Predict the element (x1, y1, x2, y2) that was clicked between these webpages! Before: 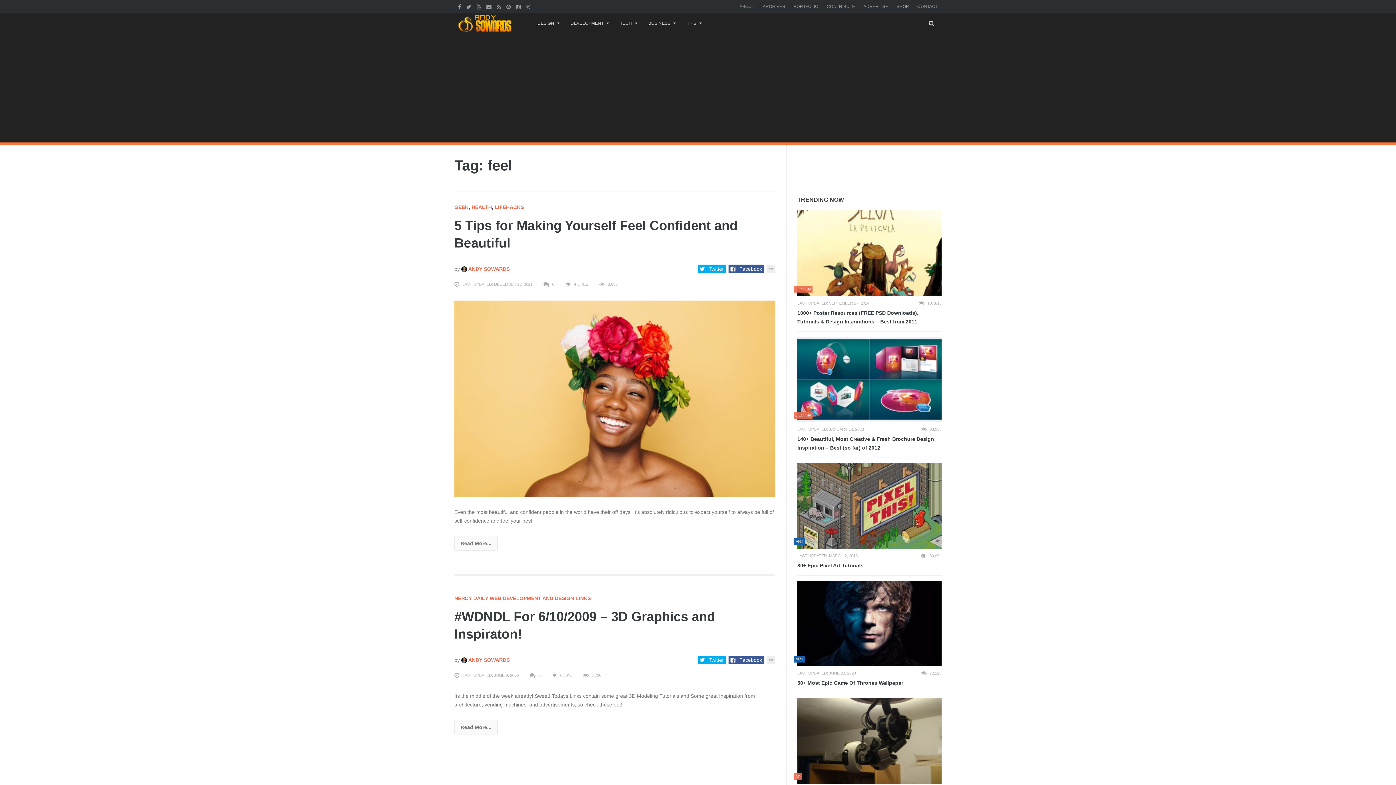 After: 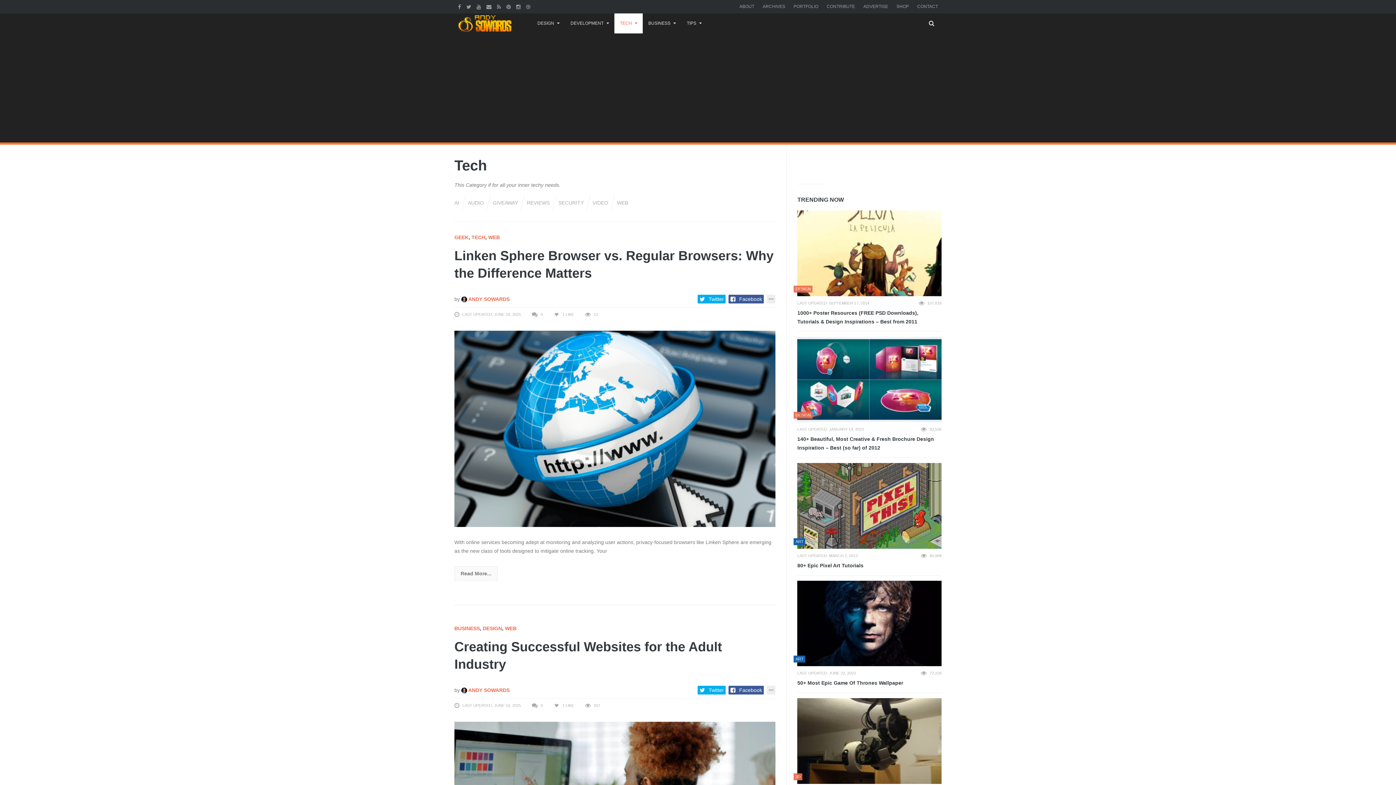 Action: bbox: (620, 13, 637, 33) label: TECH